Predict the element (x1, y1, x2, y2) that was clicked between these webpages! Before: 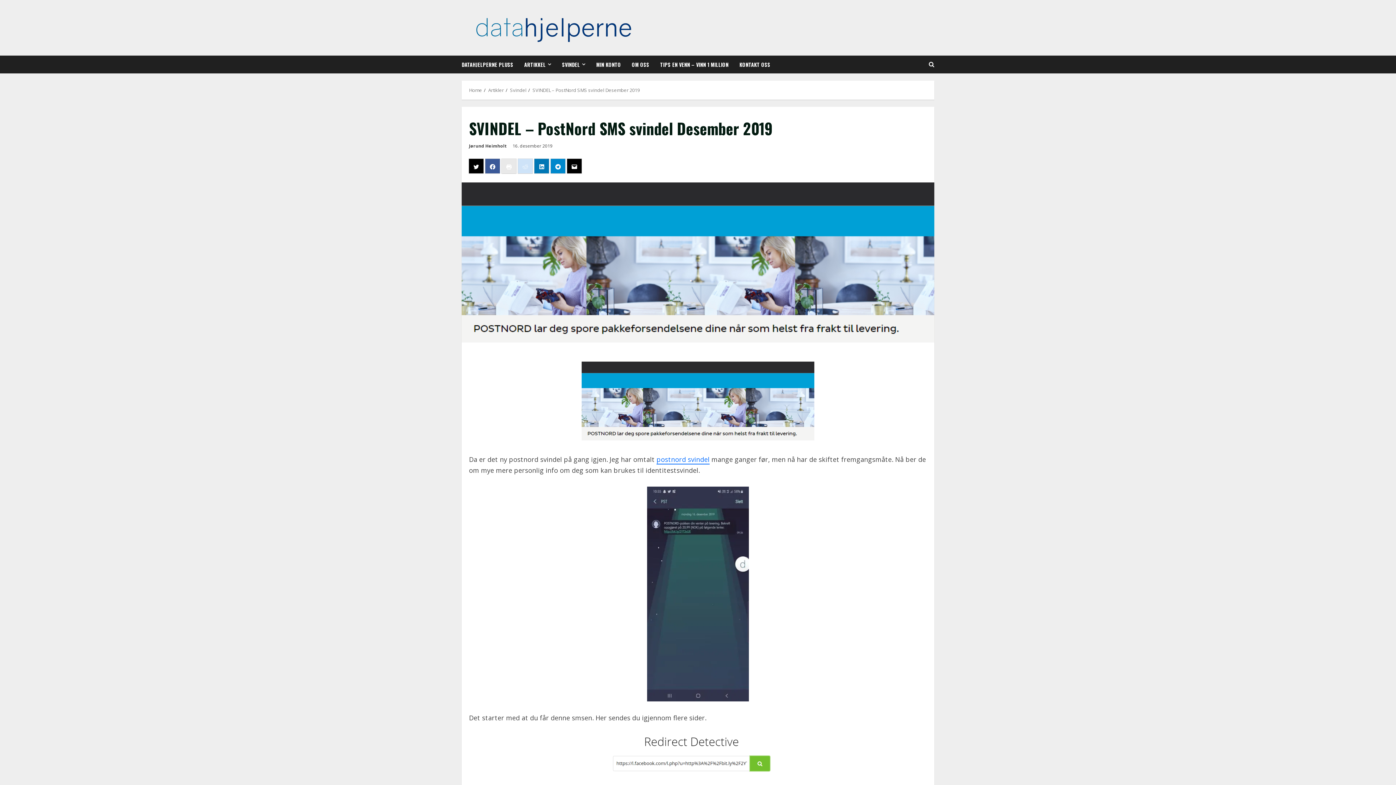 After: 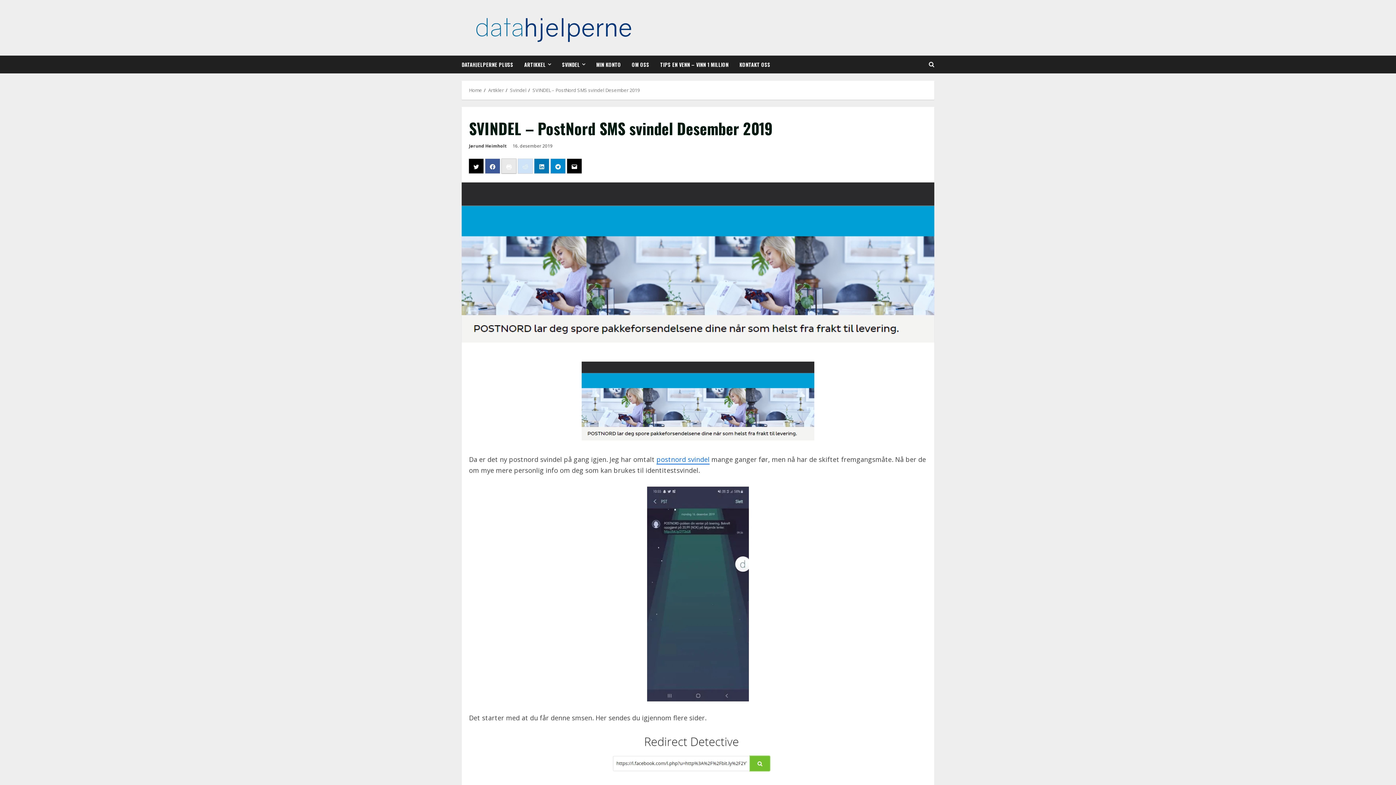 Action: bbox: (501, 159, 516, 173)